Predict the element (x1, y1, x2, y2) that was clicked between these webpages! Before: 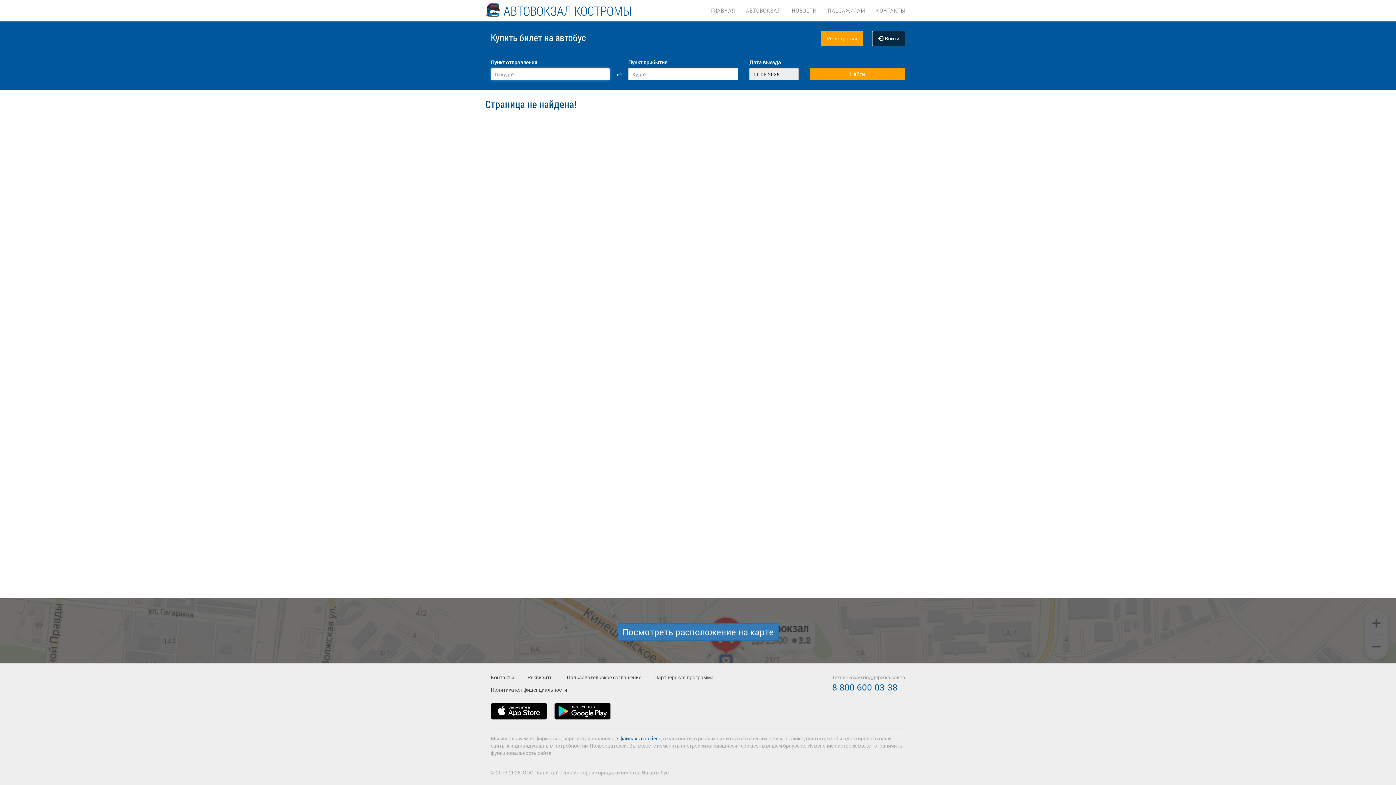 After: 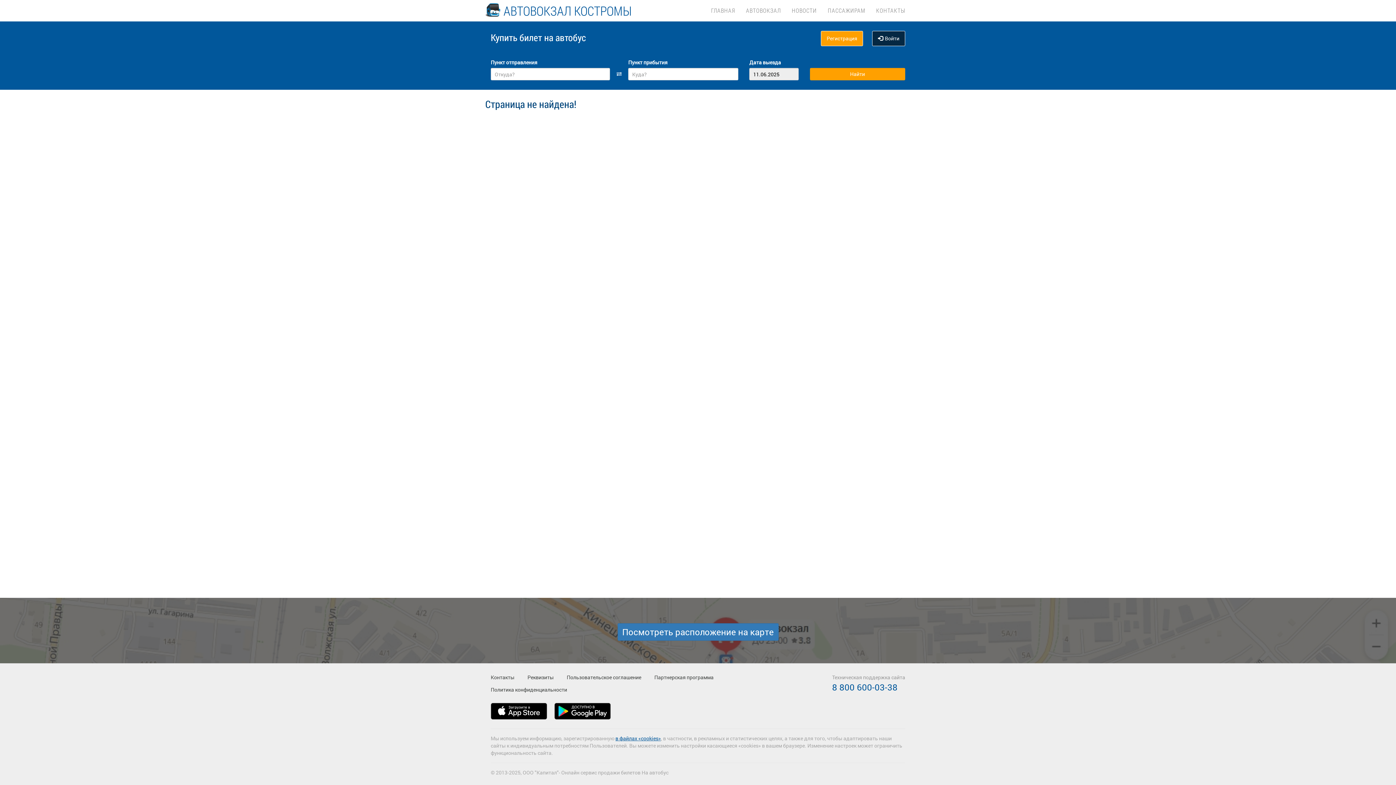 Action: label: в файлах «cookies» bbox: (615, 735, 661, 742)